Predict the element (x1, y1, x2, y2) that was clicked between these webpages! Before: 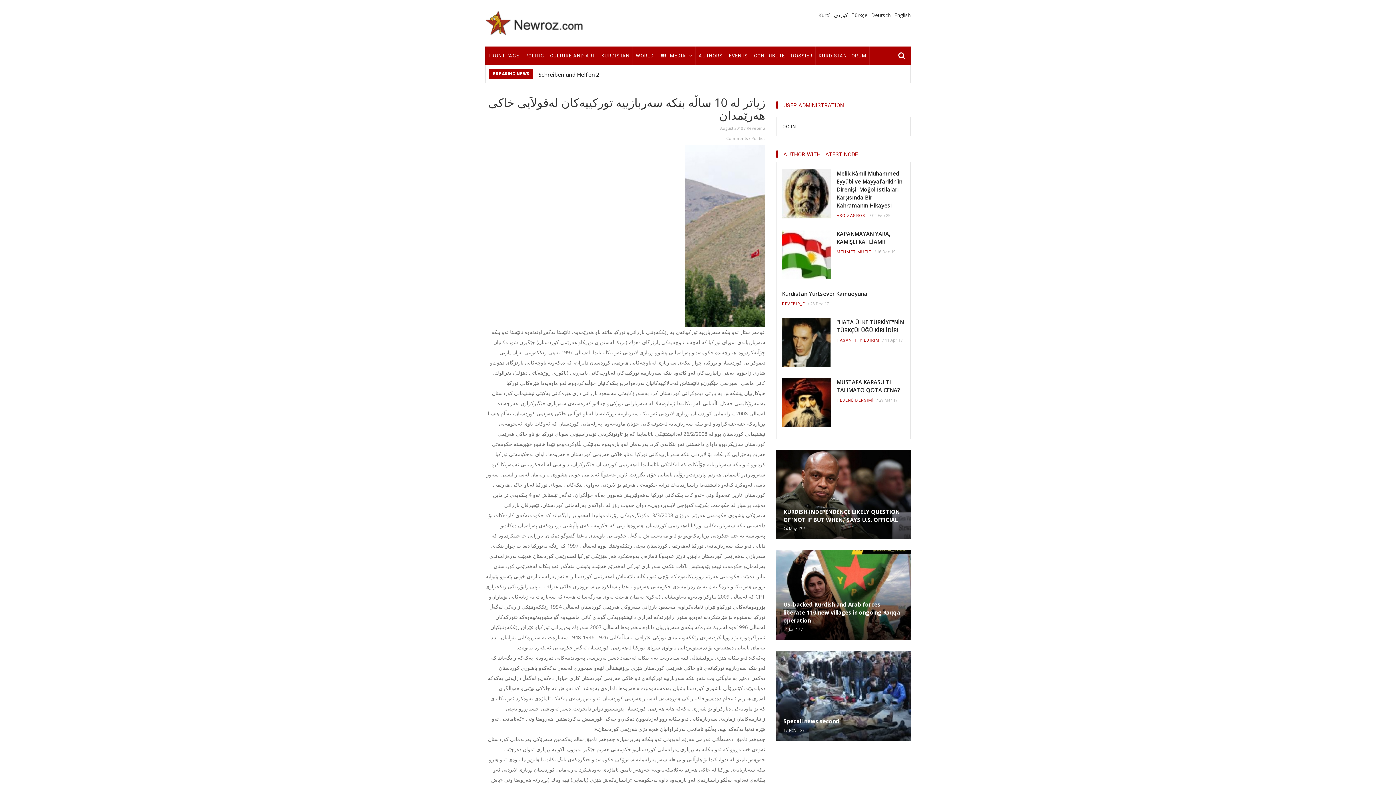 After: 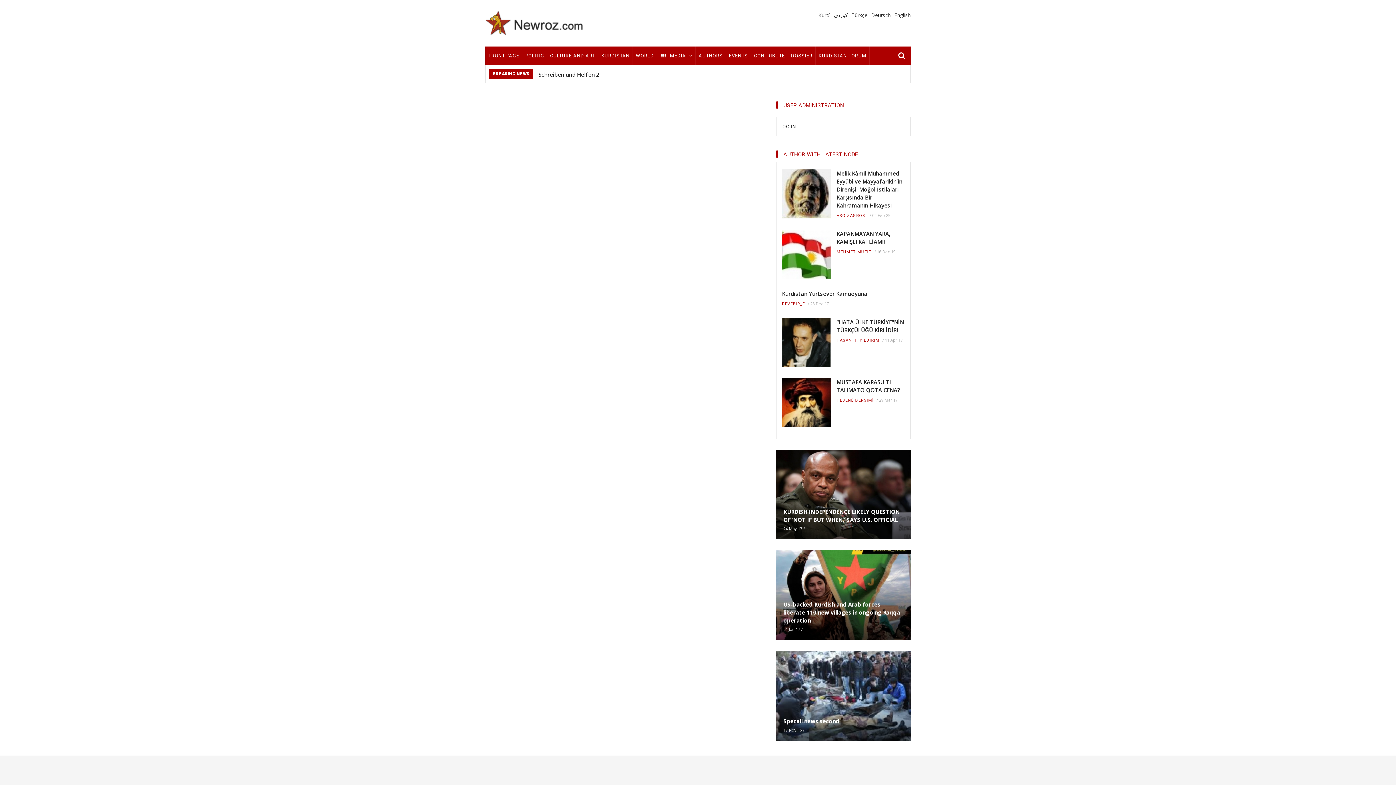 Action: bbox: (633, 46, 657, 64) label: WORLD